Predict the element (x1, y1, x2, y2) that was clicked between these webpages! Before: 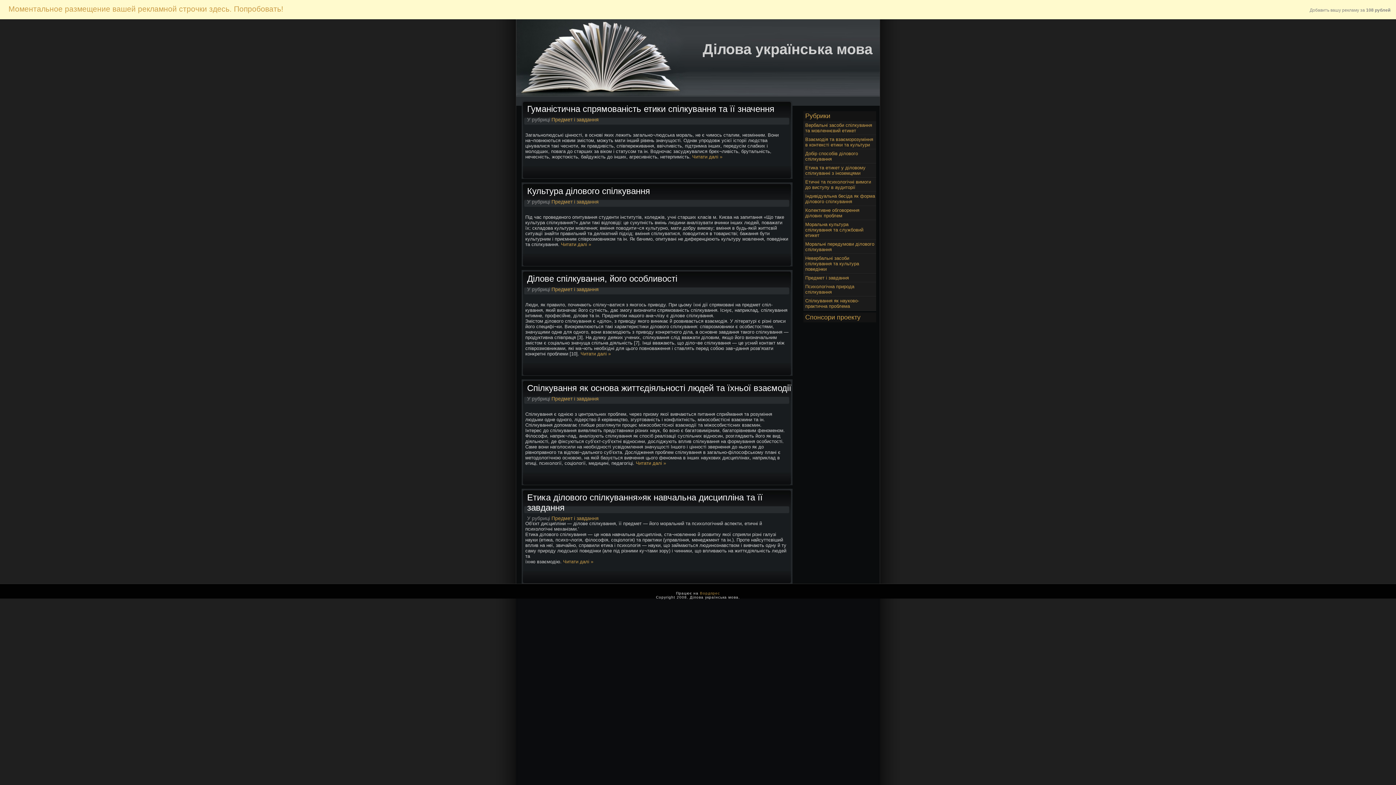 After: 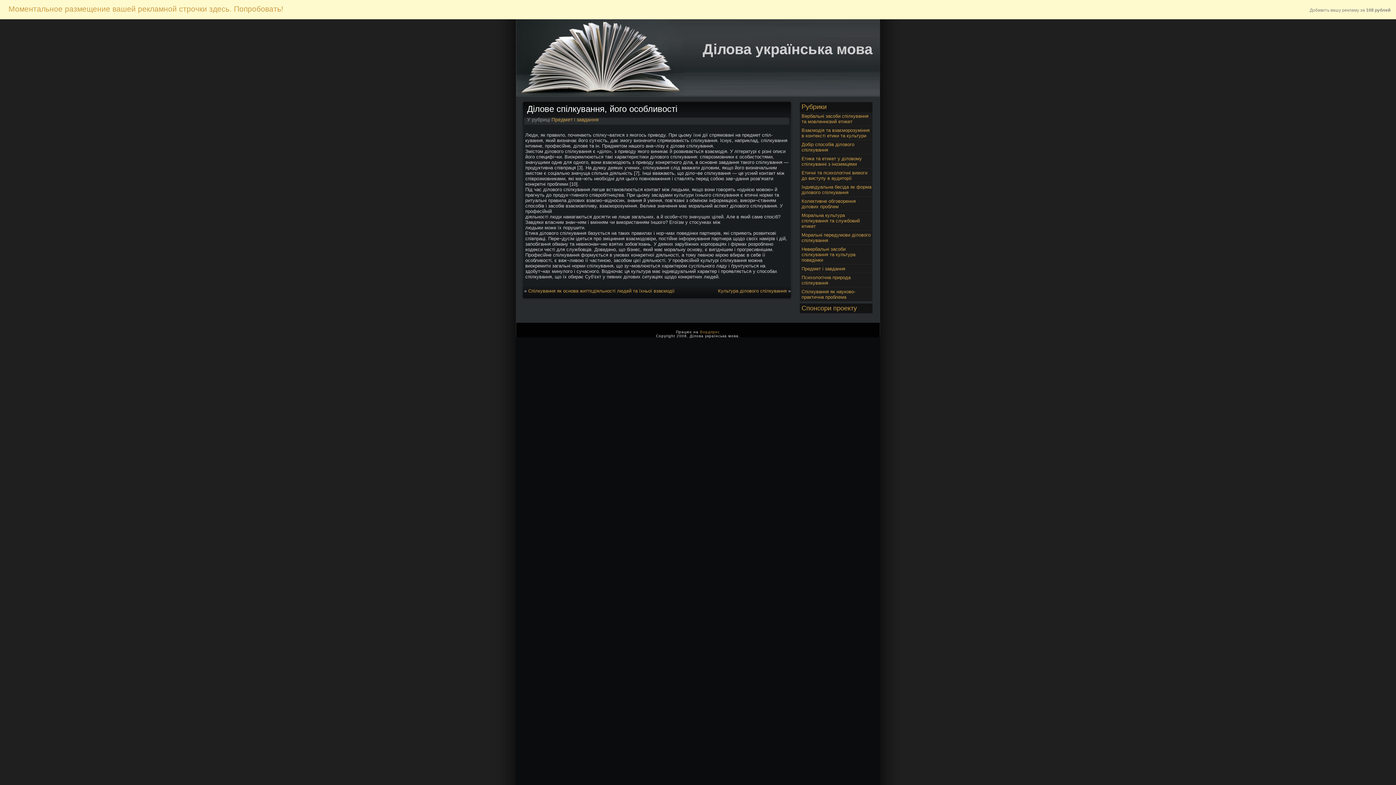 Action: bbox: (580, 351, 610, 356) label: Читати далі »